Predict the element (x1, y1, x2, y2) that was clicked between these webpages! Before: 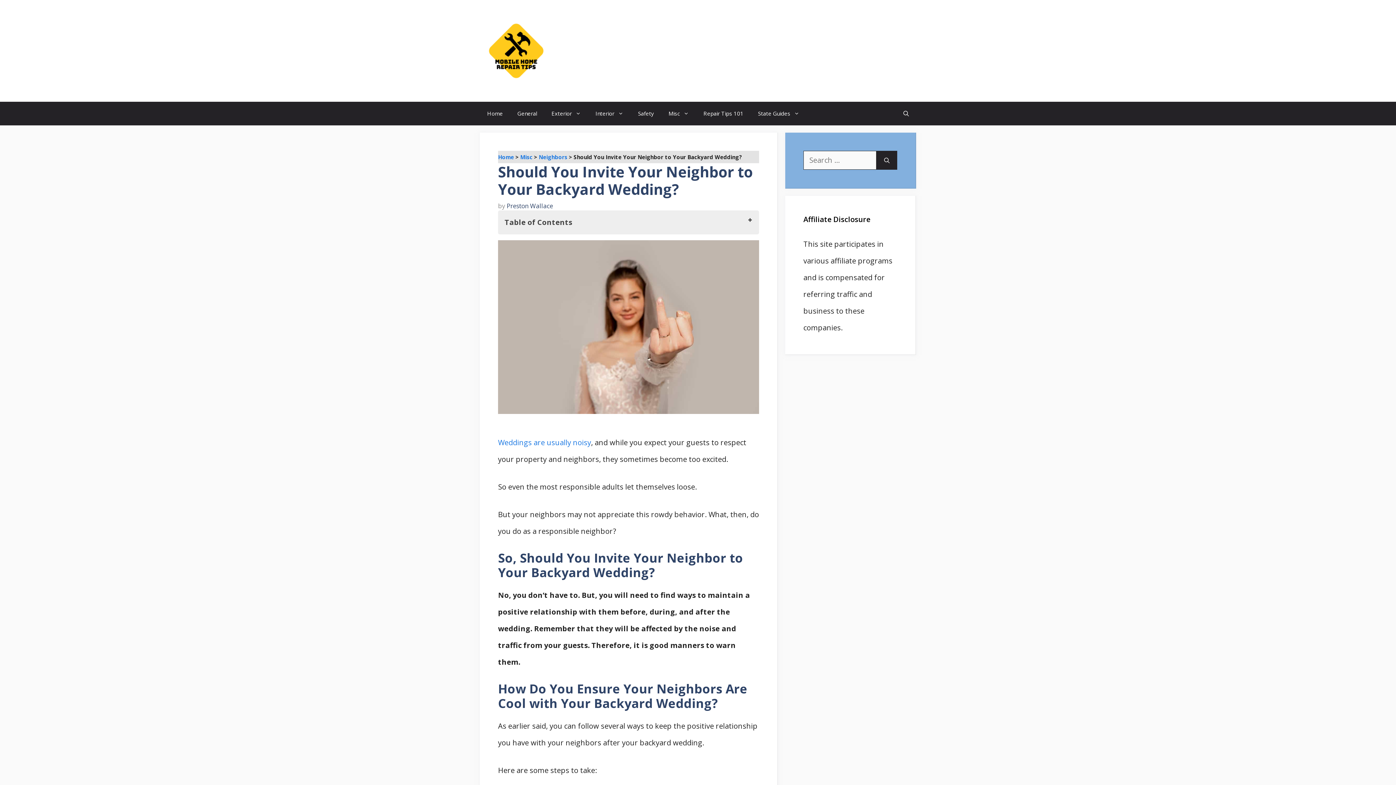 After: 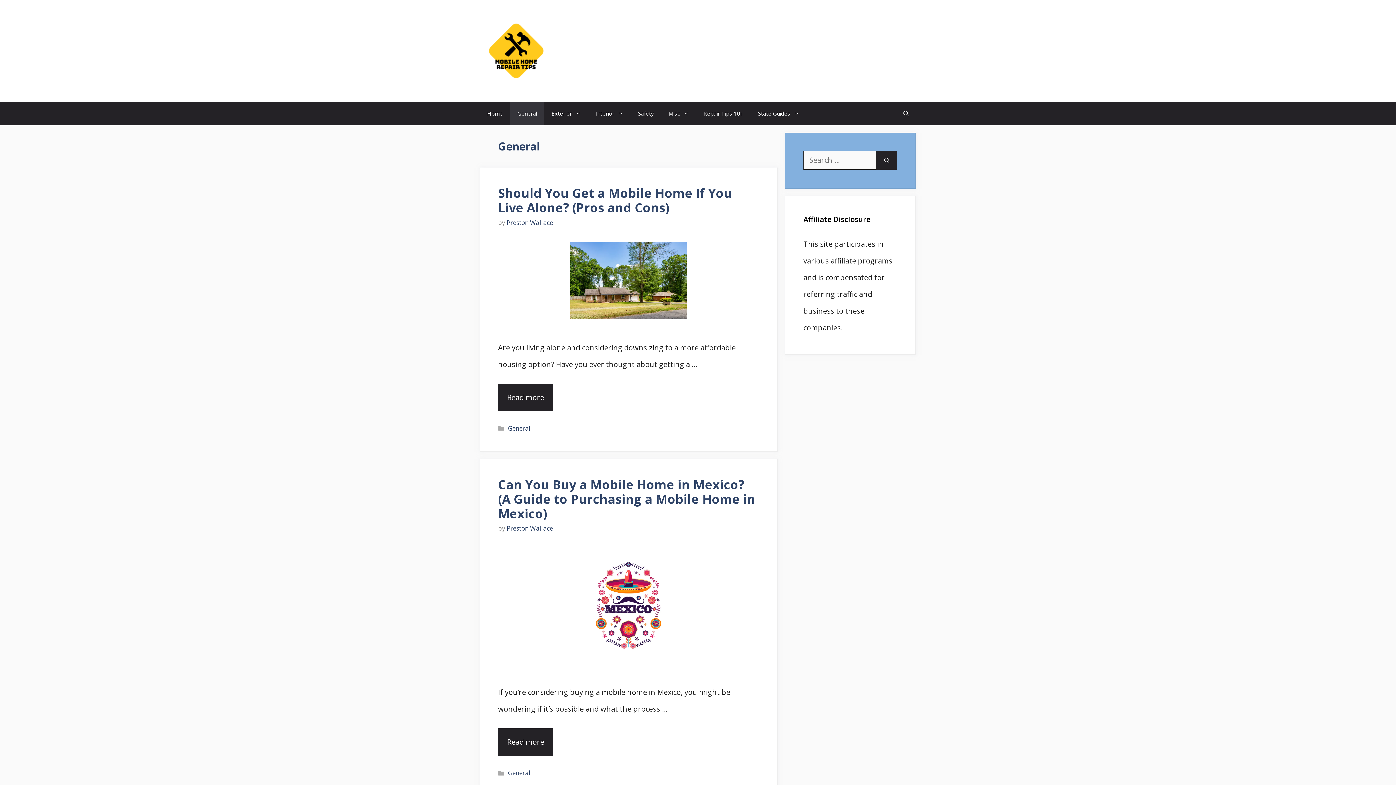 Action: bbox: (510, 101, 544, 125) label: General